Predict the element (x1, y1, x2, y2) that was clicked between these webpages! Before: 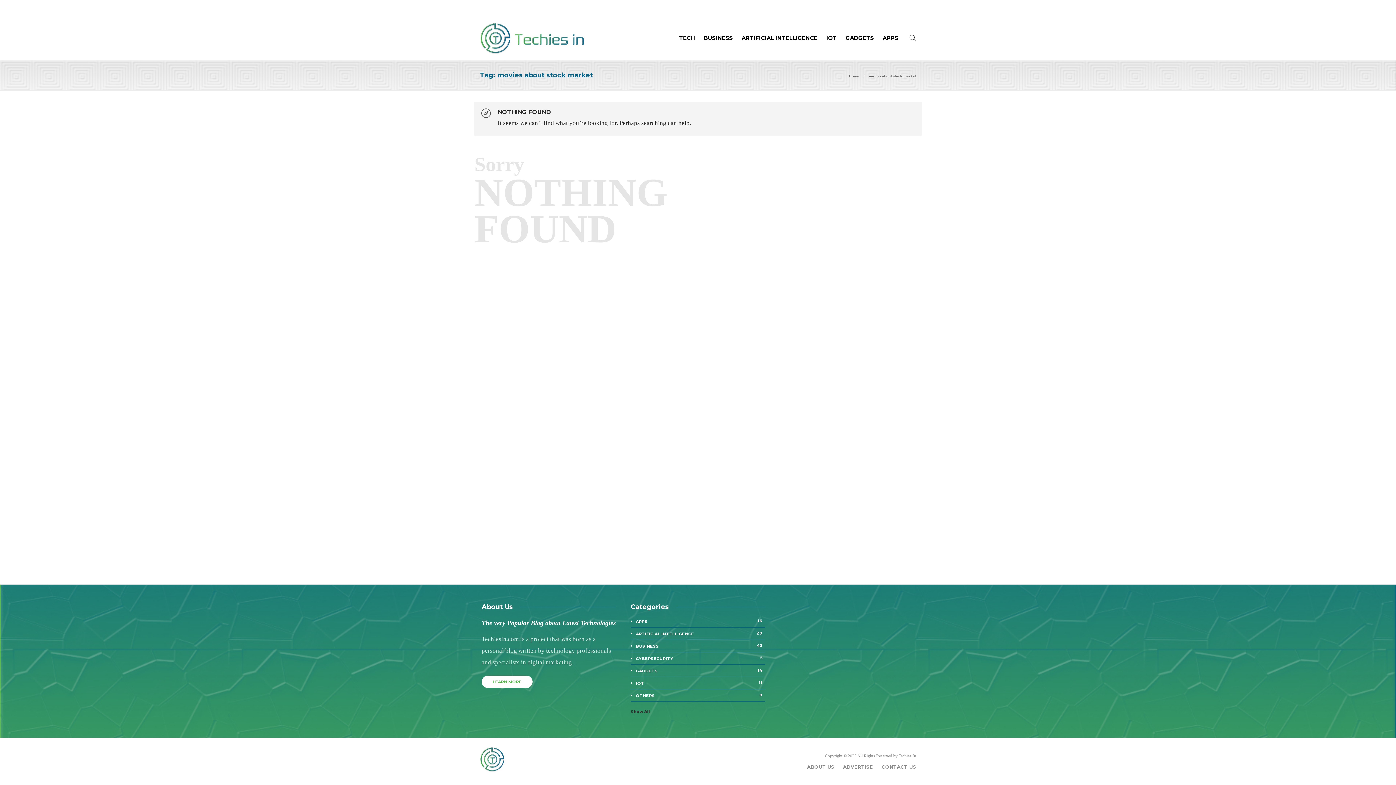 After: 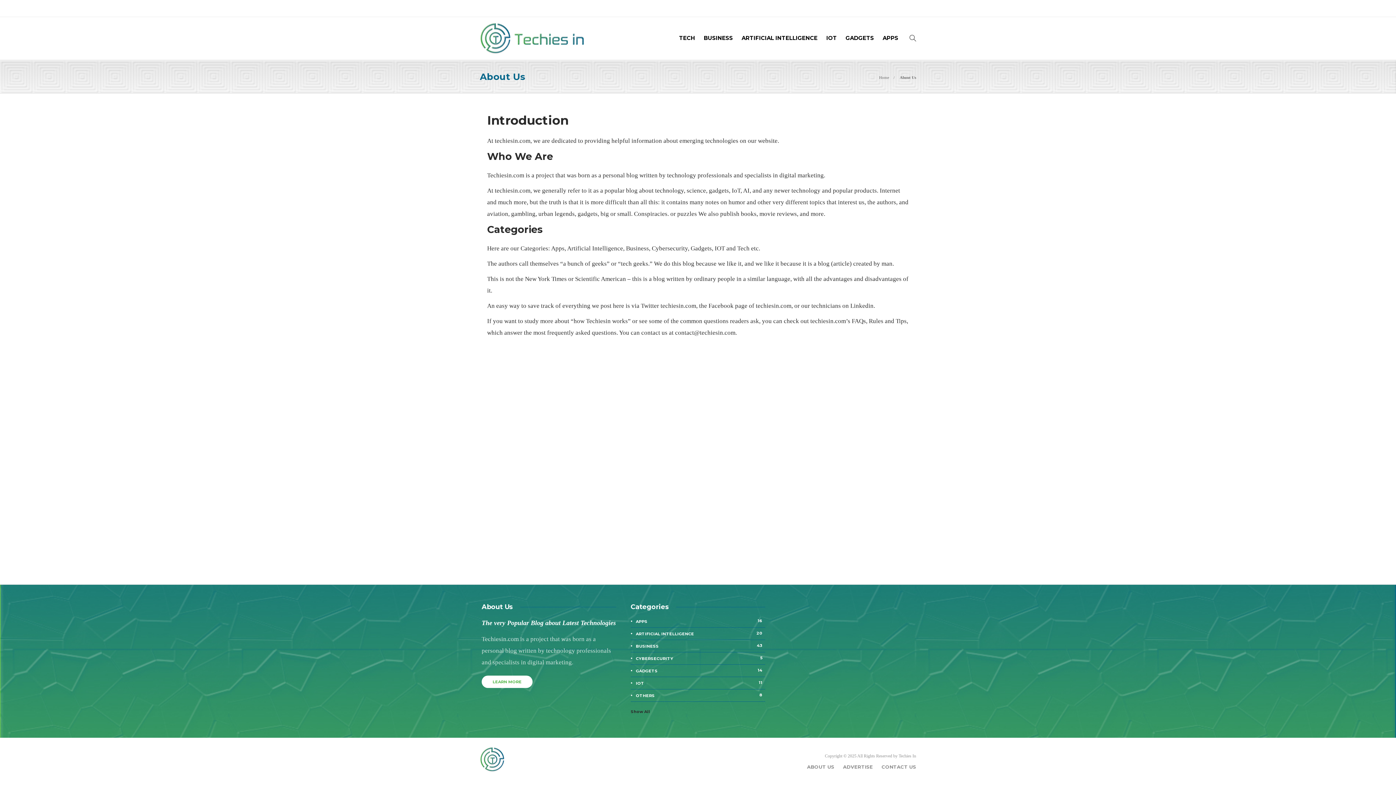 Action: bbox: (807, 760, 834, 774) label: ABOUT US